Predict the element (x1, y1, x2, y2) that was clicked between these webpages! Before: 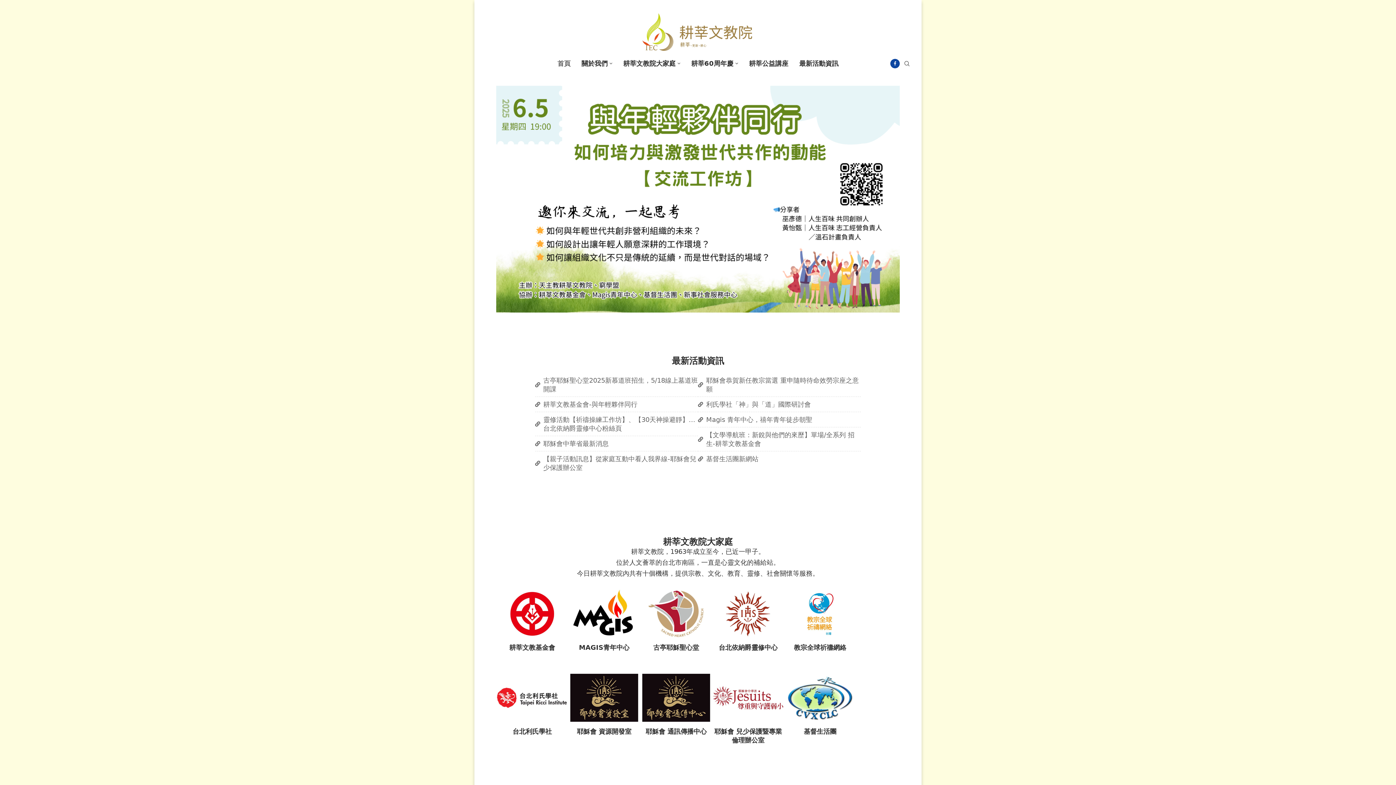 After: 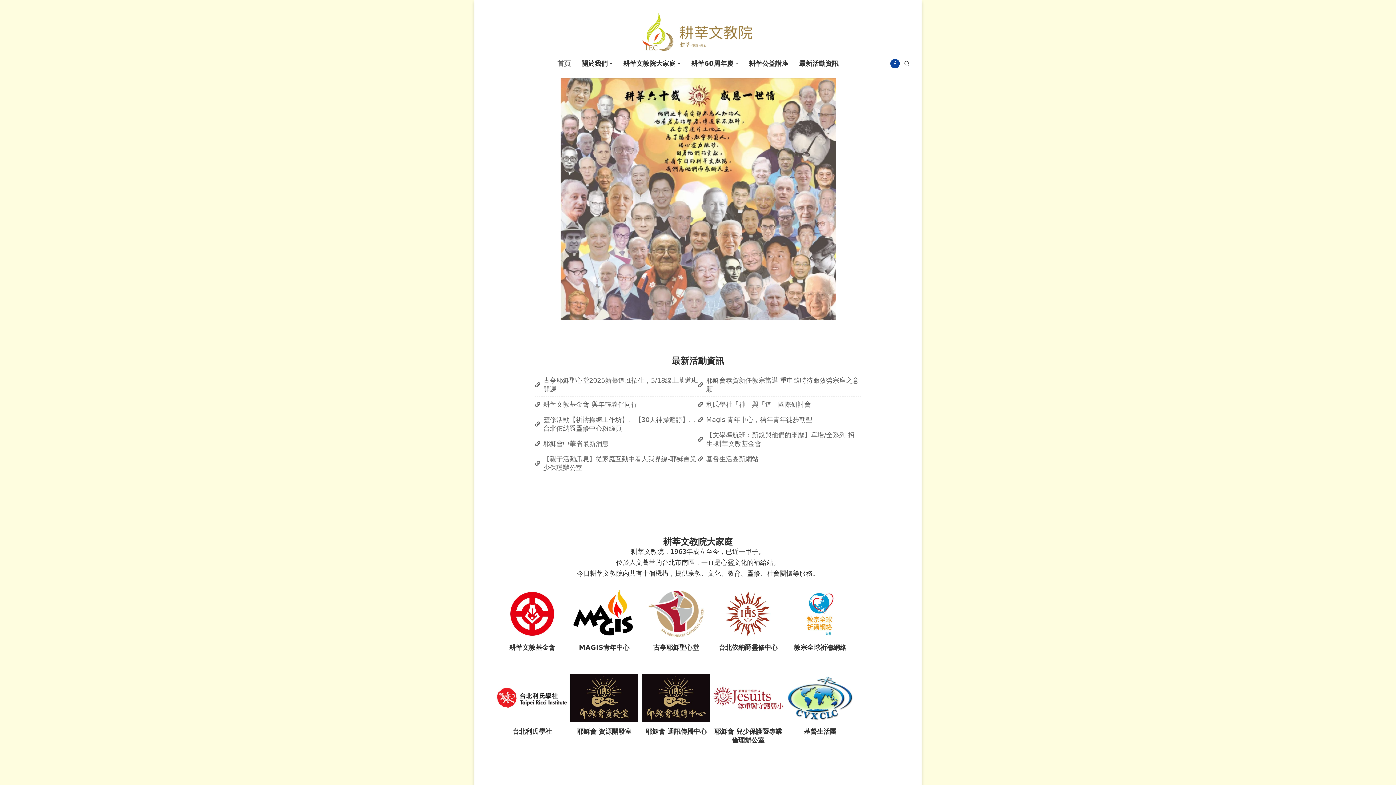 Action: bbox: (535, 454, 698, 472) label: 【親子活動訊息】從家庭互動中看人我界線-耶穌會兒少保護辦公室